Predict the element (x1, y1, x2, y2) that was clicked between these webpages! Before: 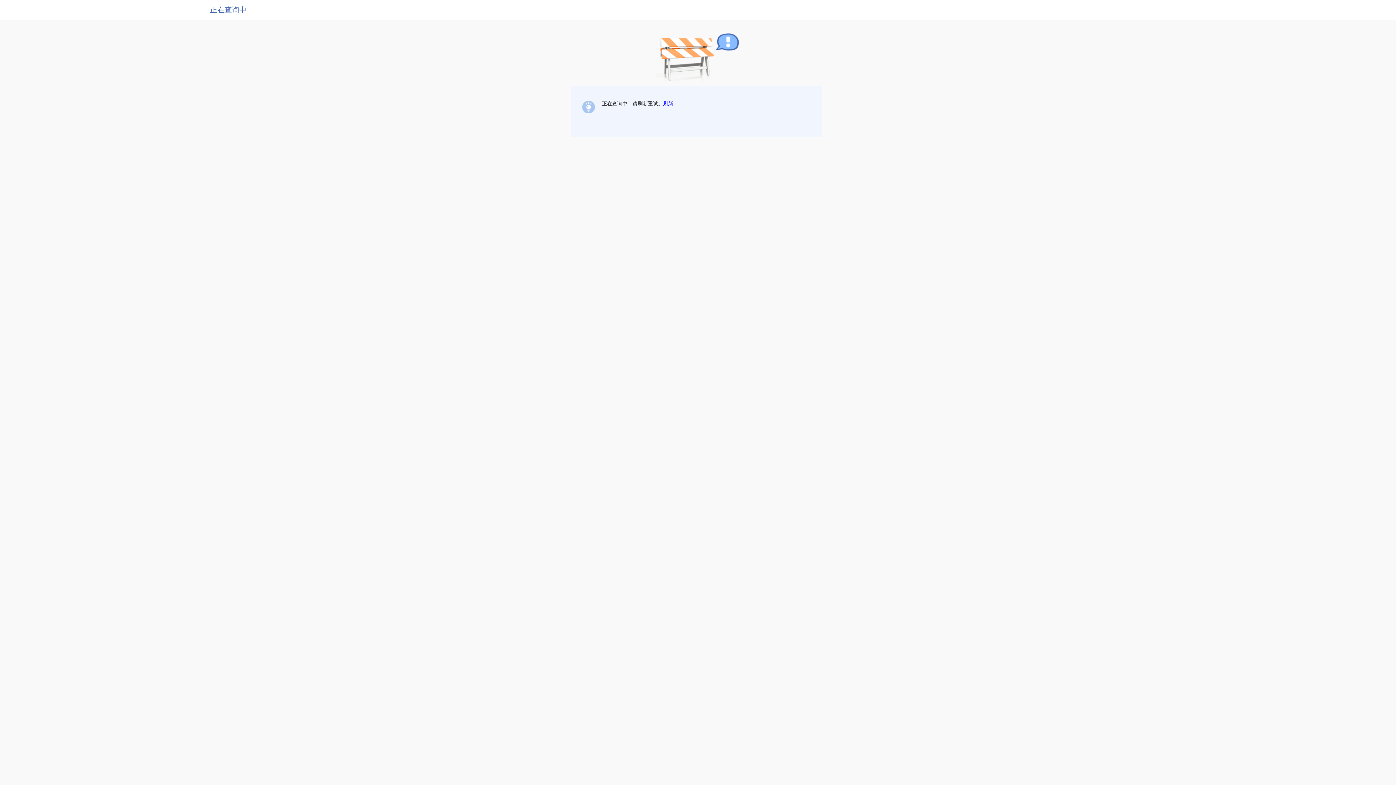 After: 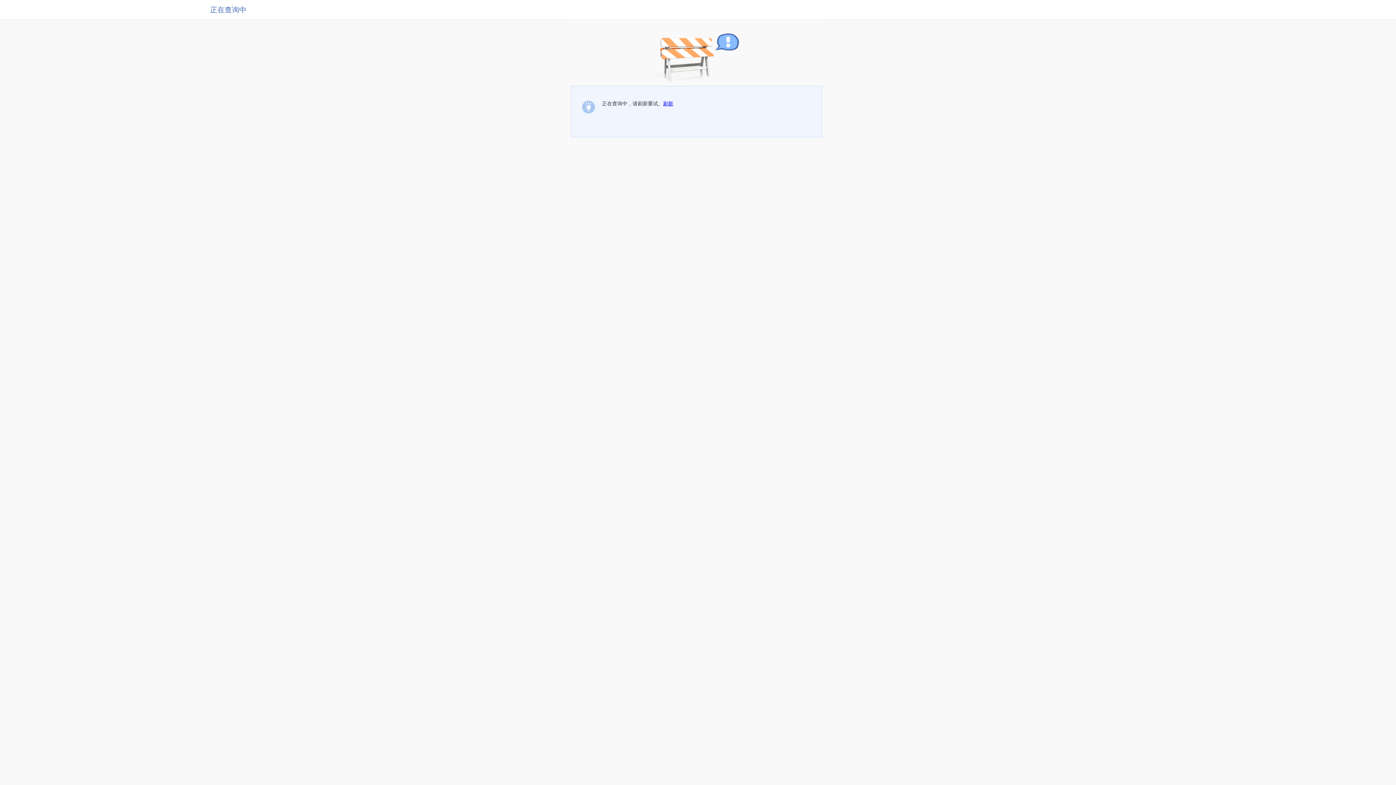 Action: bbox: (663, 100, 673, 106) label: 刷新